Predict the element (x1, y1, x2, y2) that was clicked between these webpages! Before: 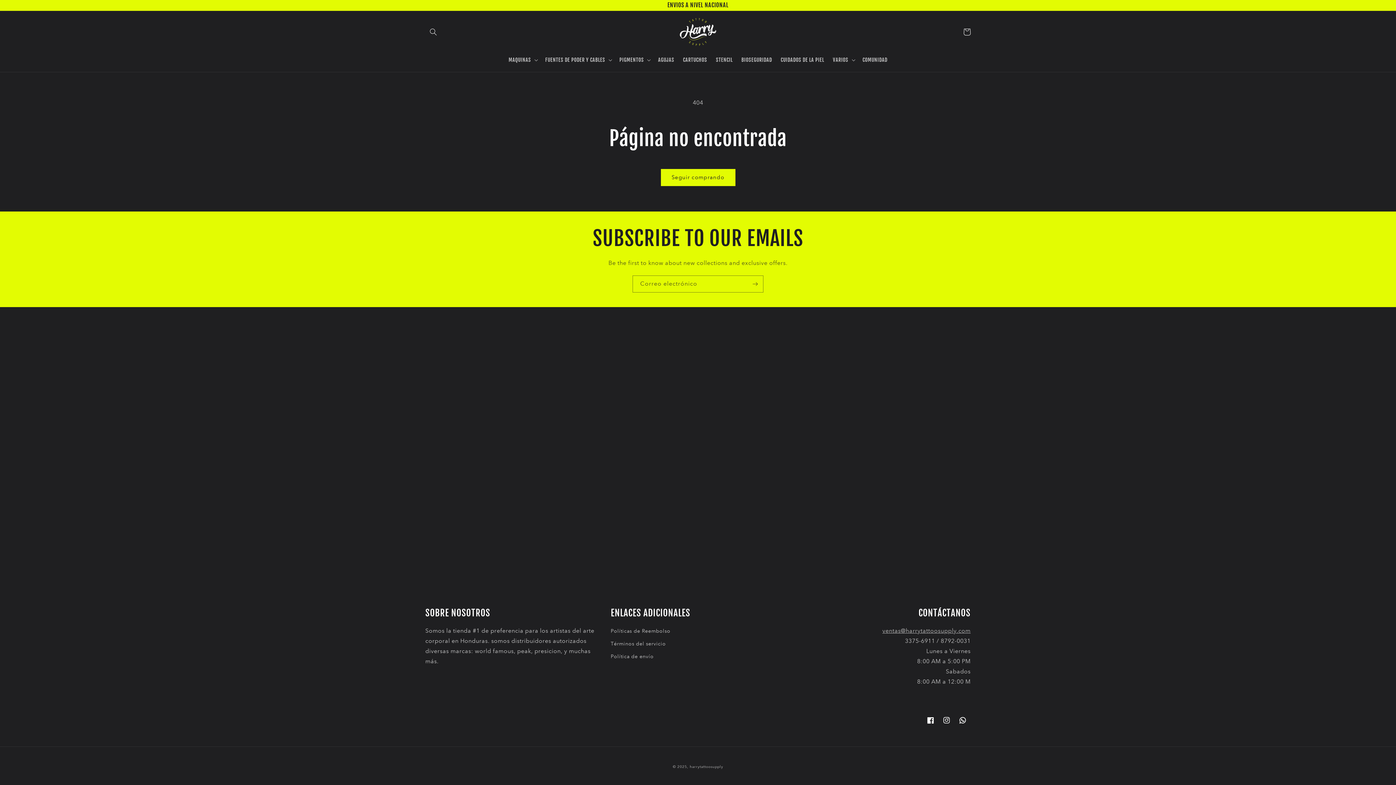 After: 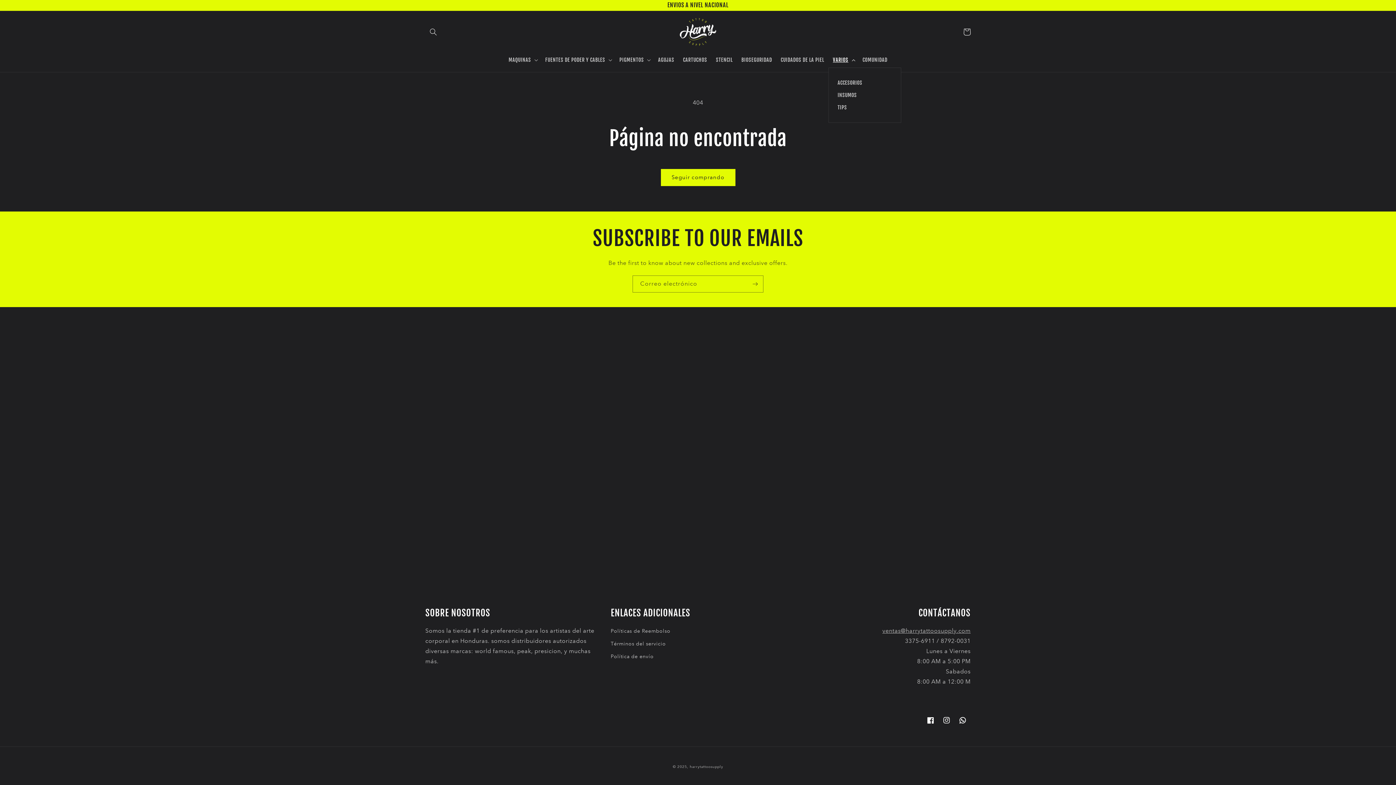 Action: bbox: (828, 52, 858, 67) label: VARIOS